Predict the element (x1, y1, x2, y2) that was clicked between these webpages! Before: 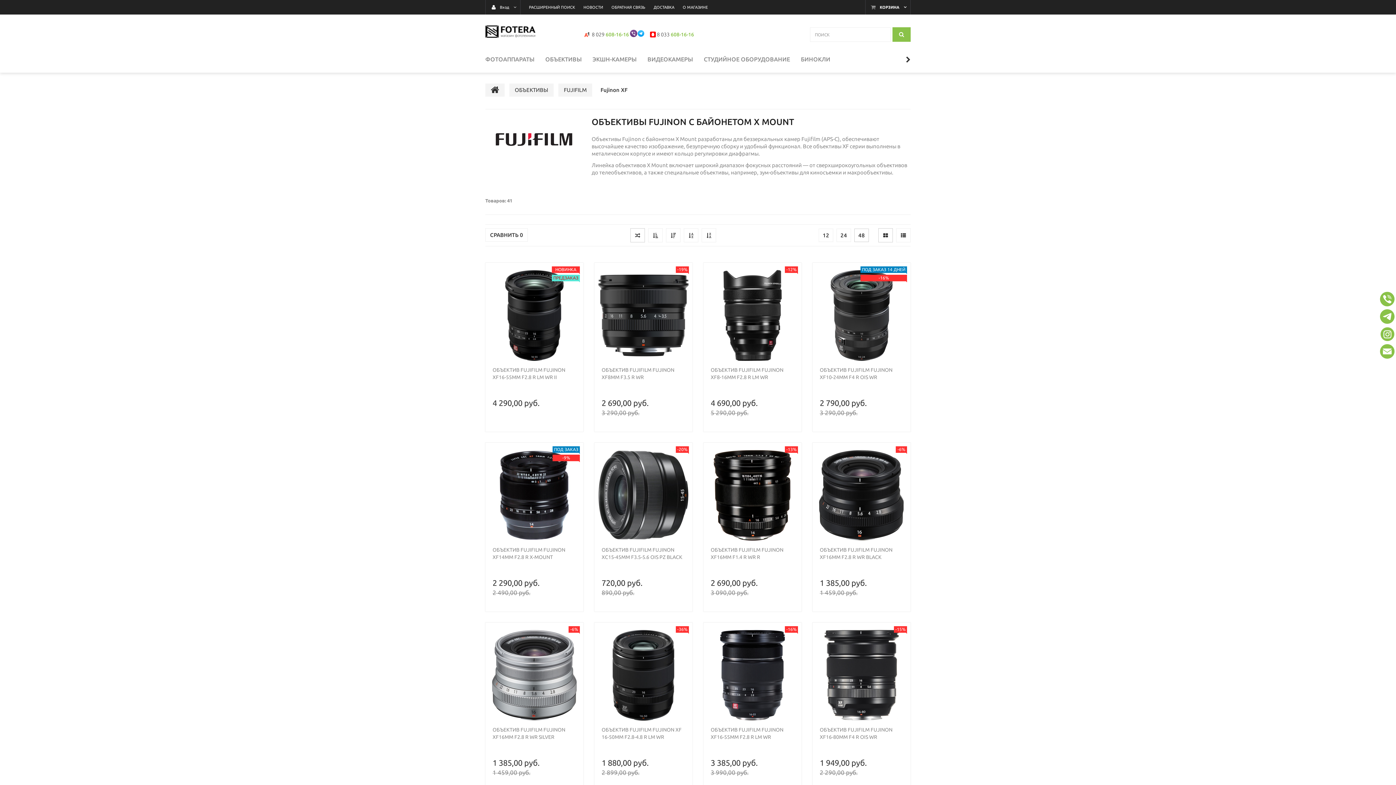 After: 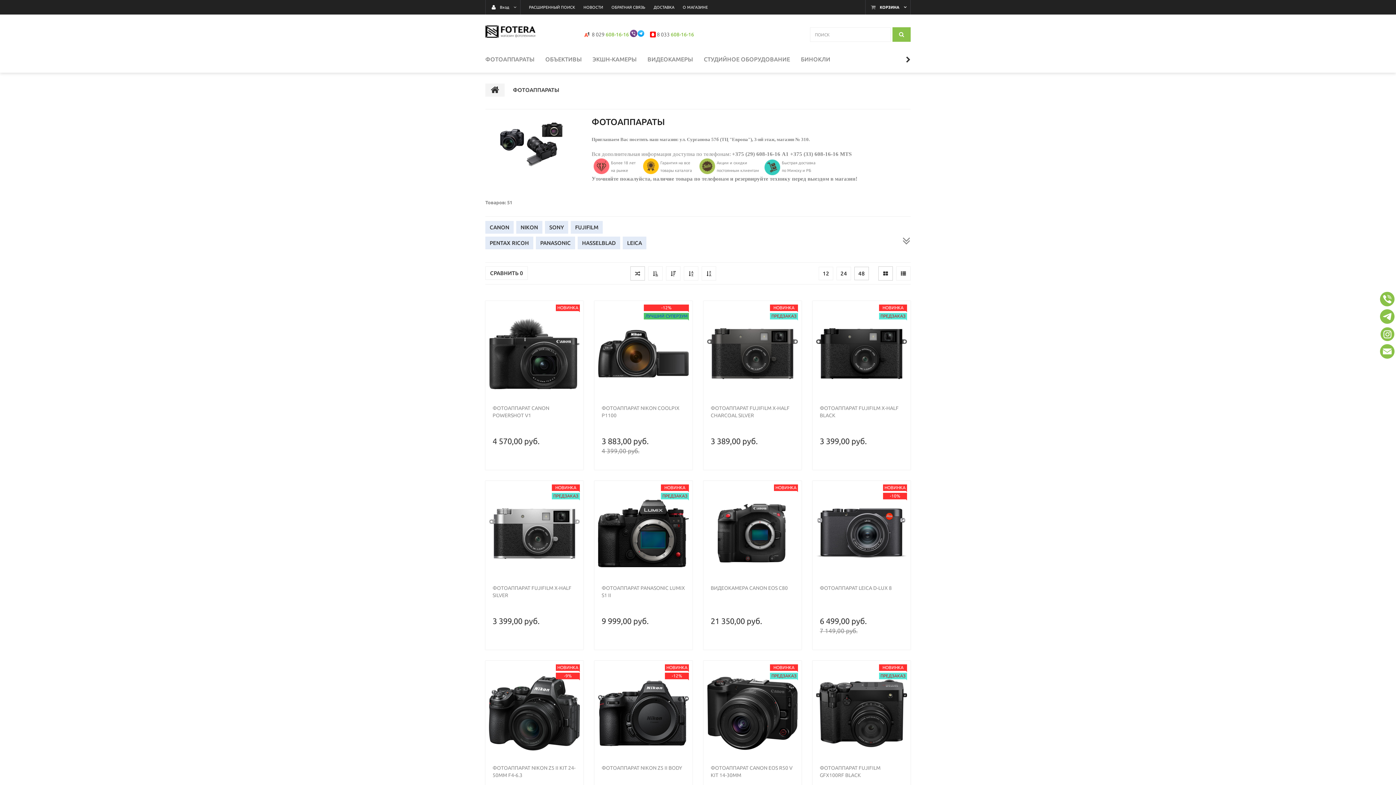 Action: bbox: (485, 54, 534, 72) label: ФОТОАППАРАТЫ